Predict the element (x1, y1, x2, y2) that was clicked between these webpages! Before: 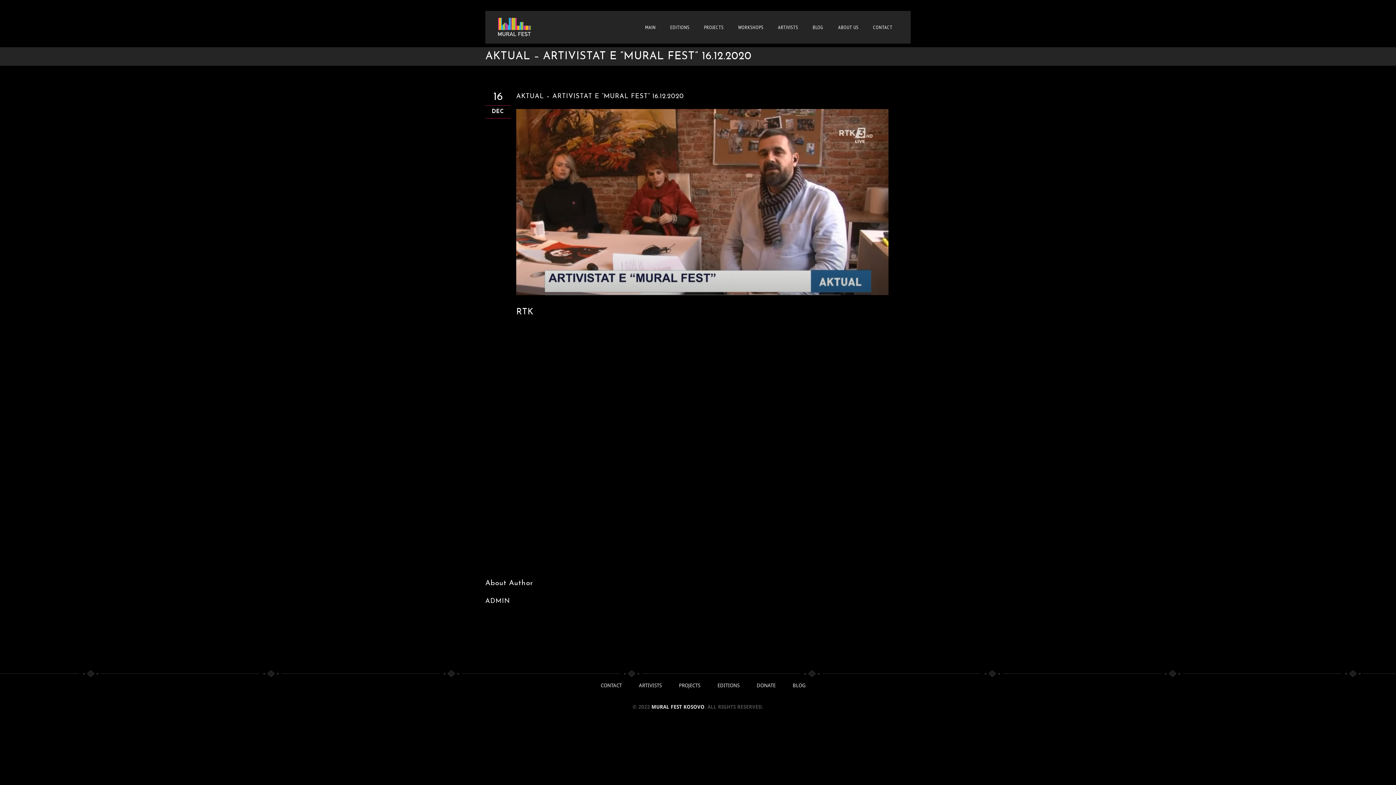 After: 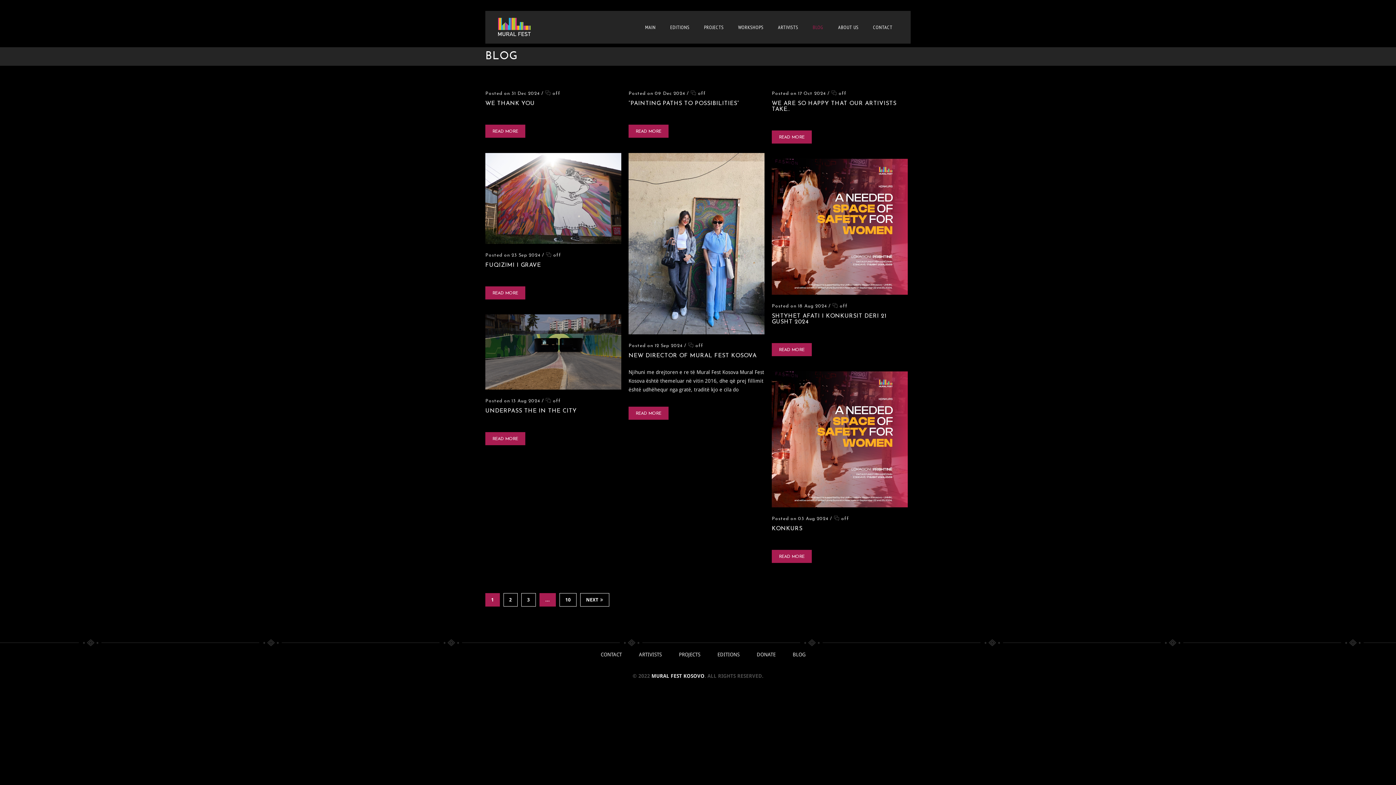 Action: bbox: (790, 682, 808, 688) label: BLOG